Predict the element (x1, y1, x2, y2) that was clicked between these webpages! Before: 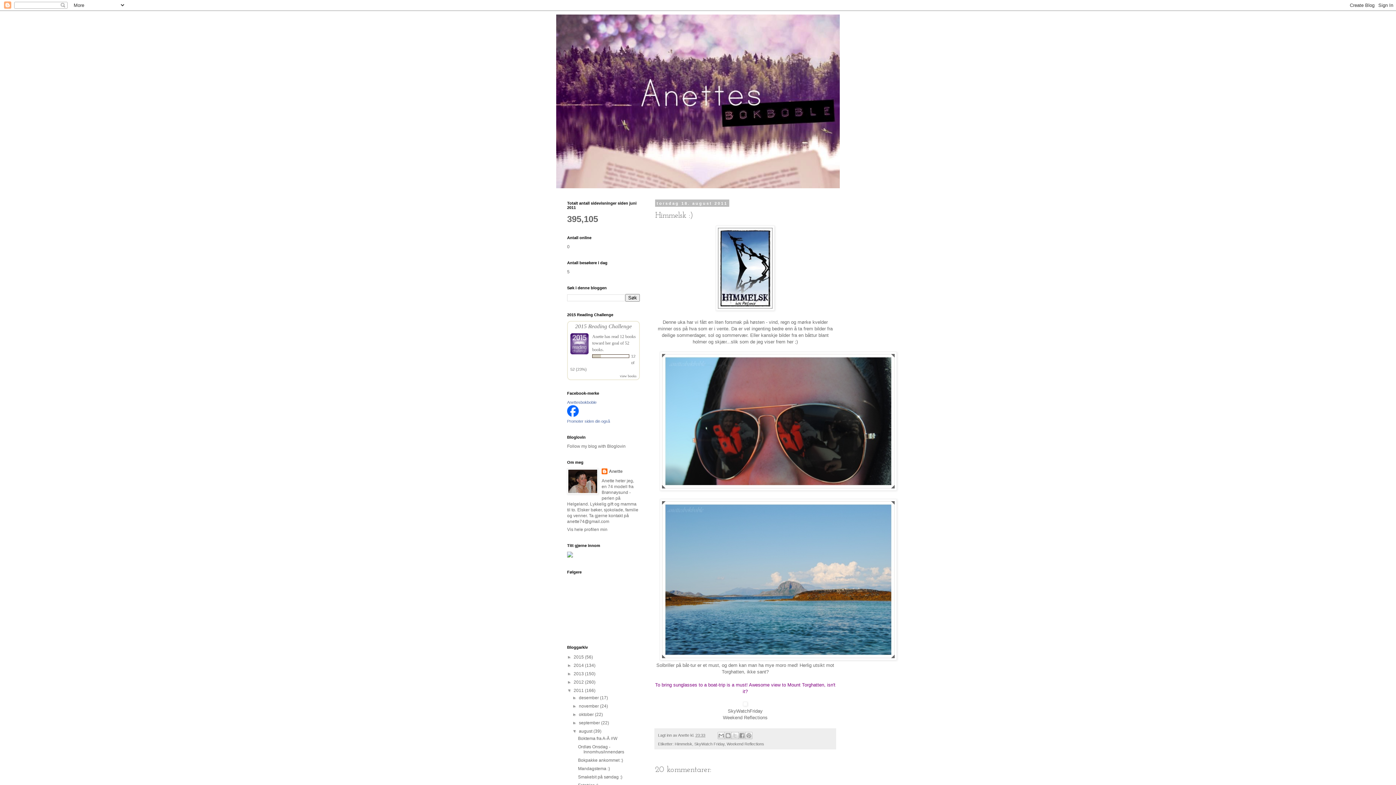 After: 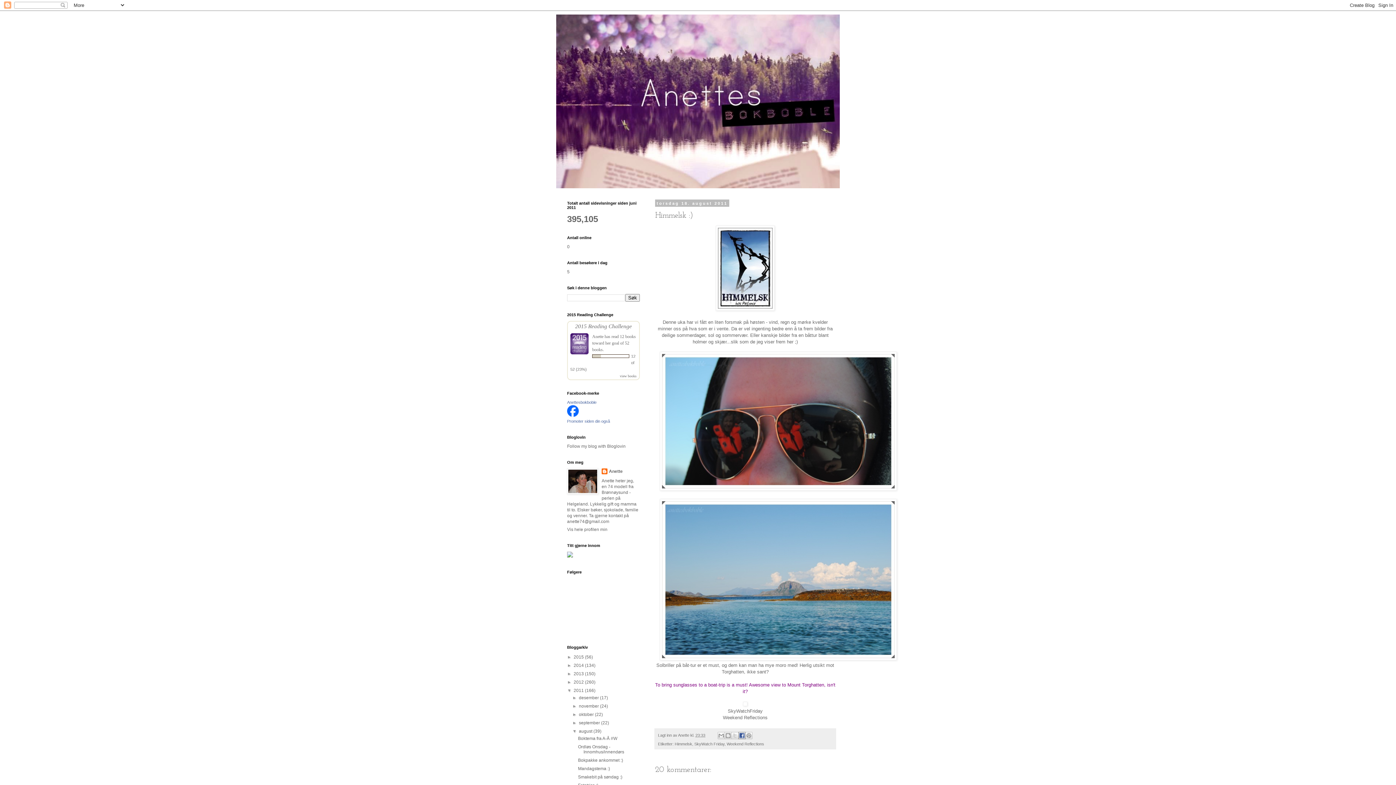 Action: bbox: (738, 732, 745, 739) label: Del på Facebook